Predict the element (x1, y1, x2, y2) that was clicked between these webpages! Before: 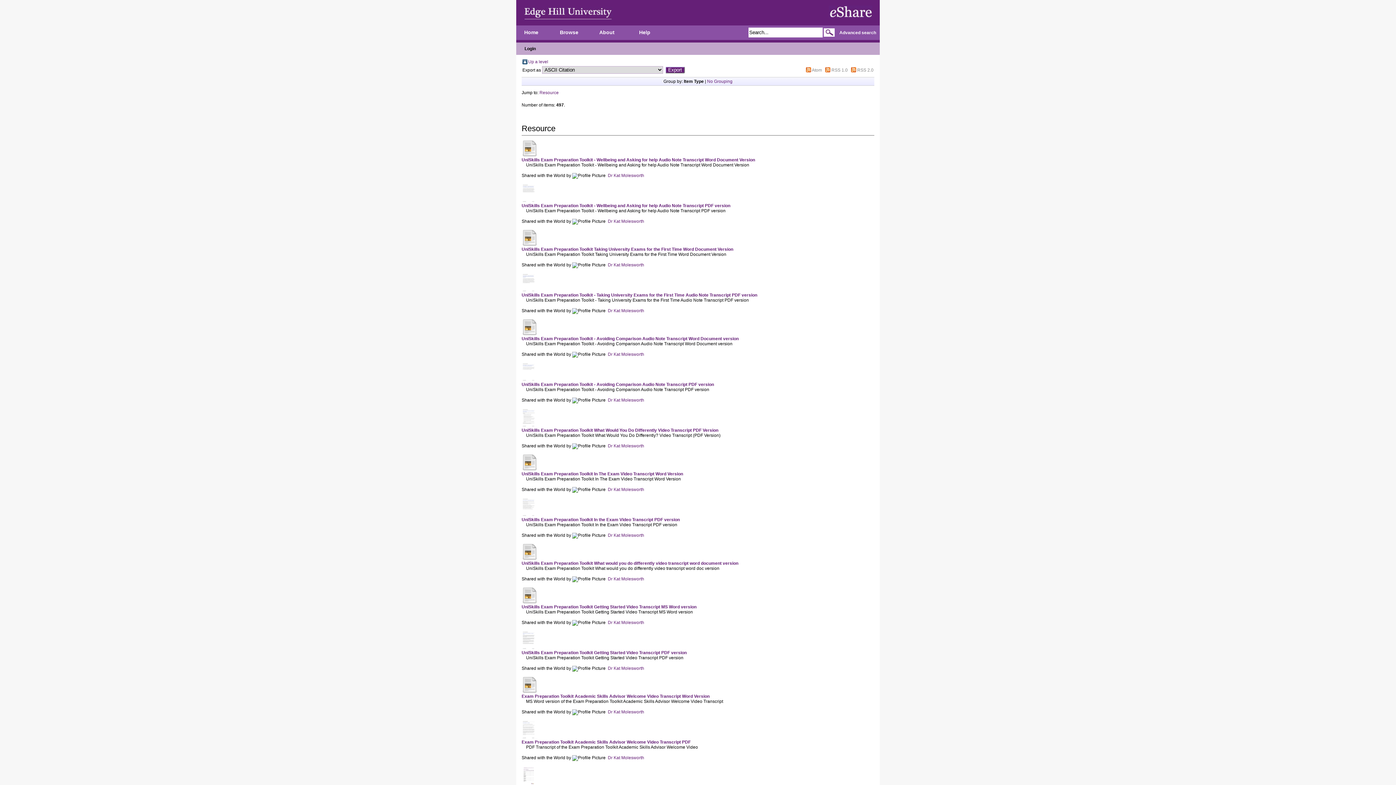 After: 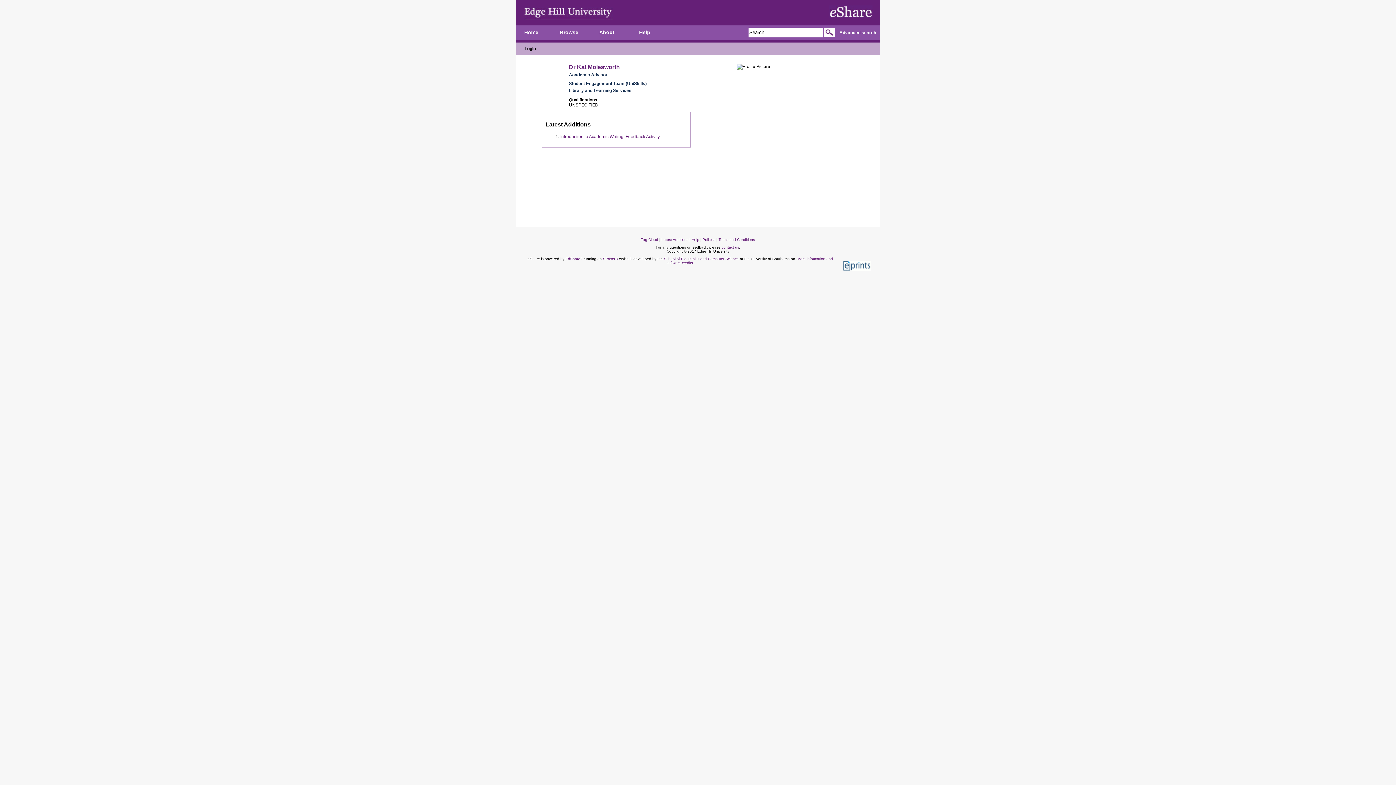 Action: bbox: (608, 576, 644, 581) label: Dr Kat Molesworth